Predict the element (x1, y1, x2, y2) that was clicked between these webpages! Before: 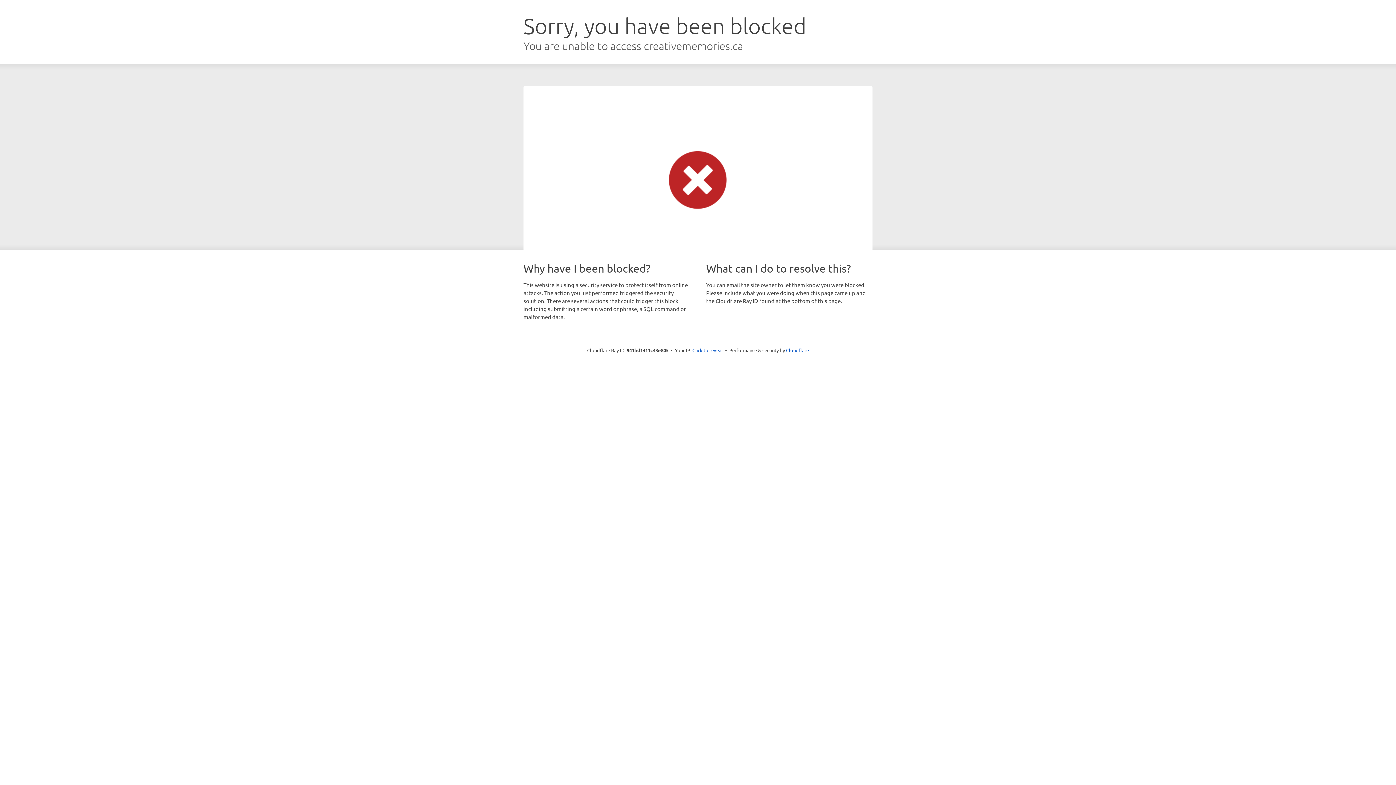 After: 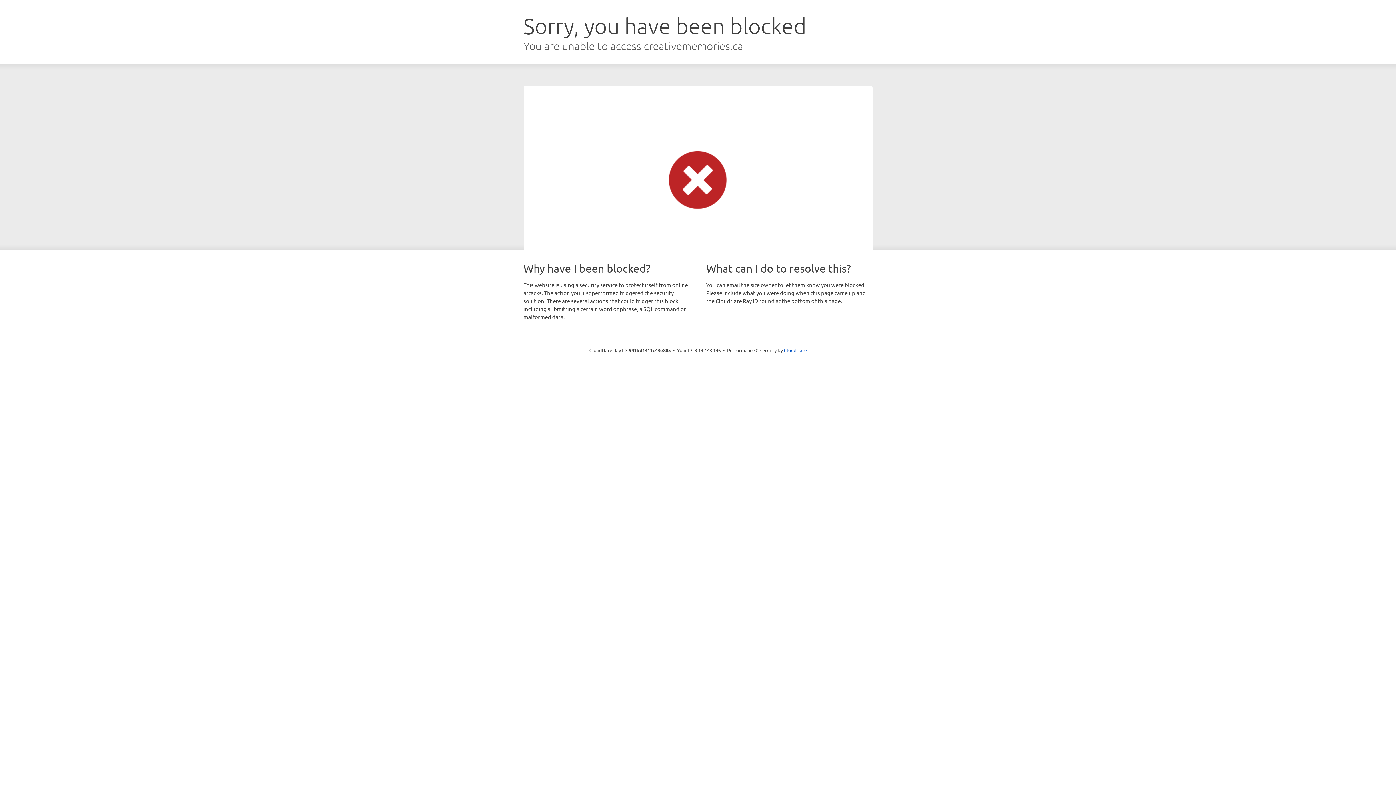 Action: bbox: (692, 346, 723, 353) label: Click to reveal